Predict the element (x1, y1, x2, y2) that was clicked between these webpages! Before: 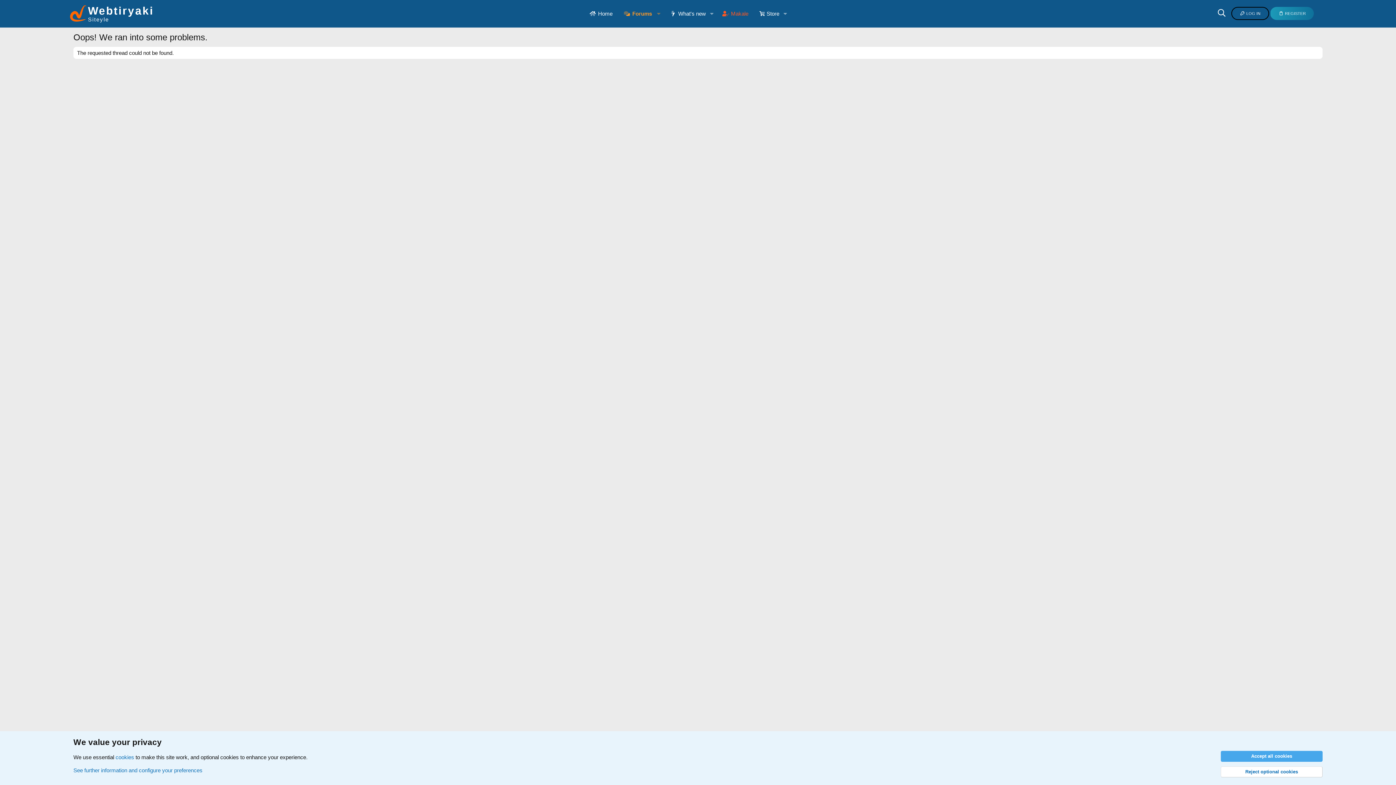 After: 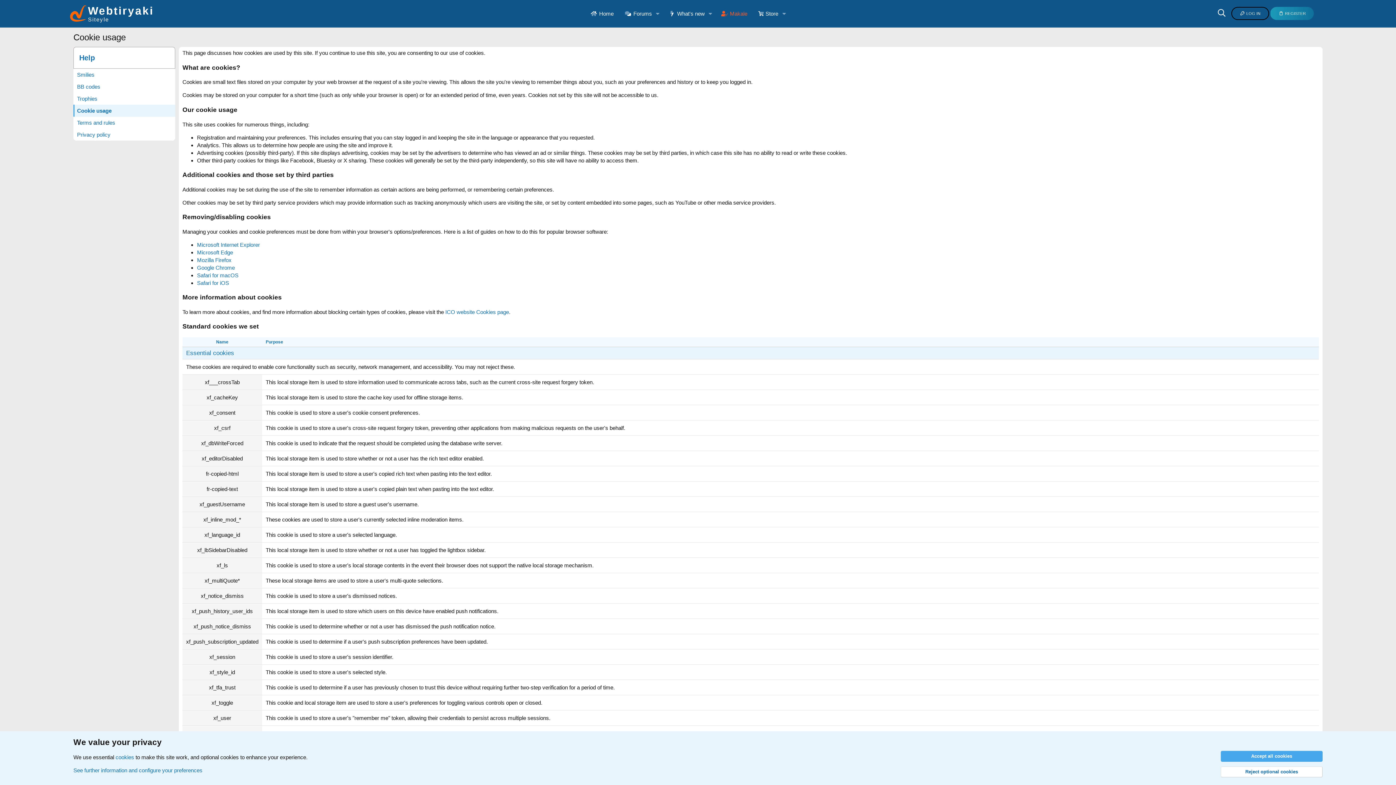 Action: label: cookies bbox: (115, 754, 134, 760)